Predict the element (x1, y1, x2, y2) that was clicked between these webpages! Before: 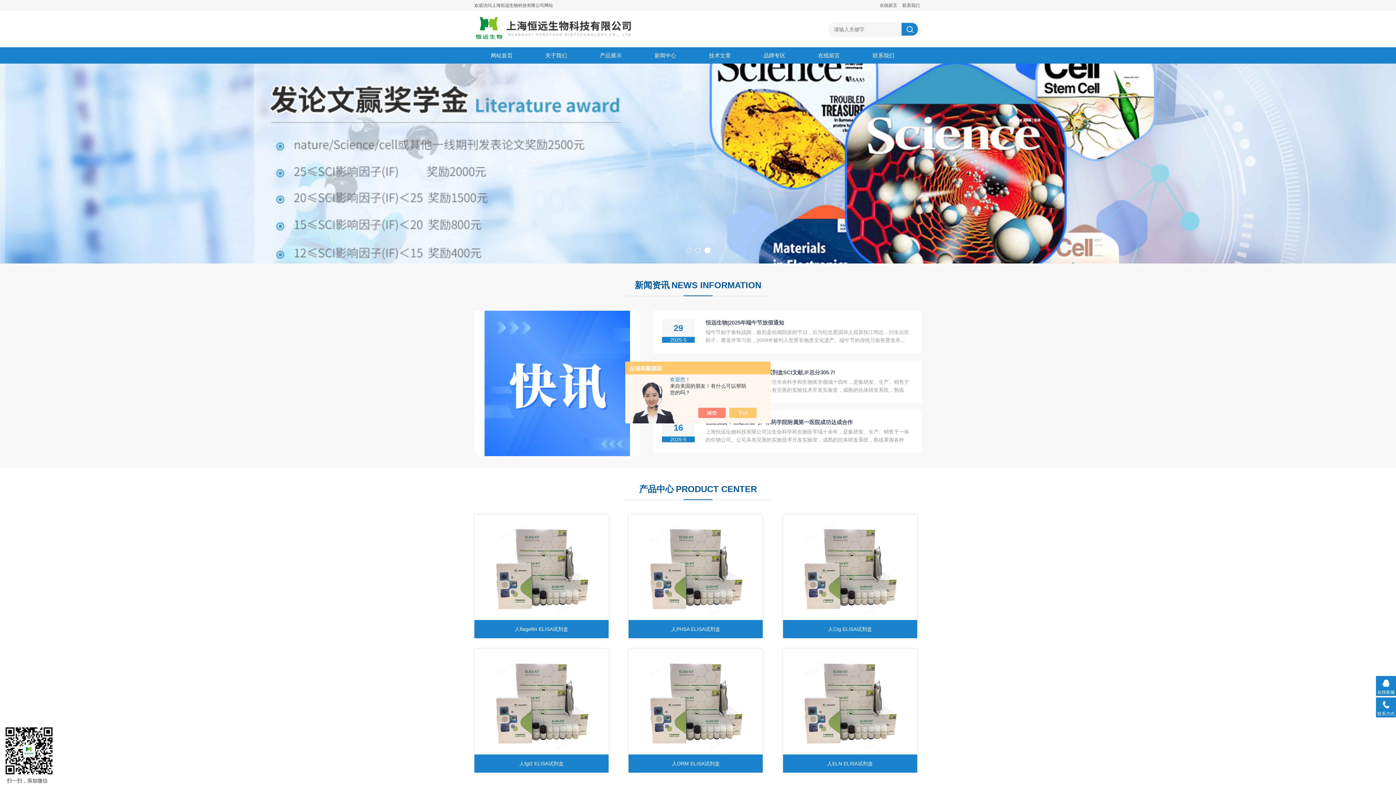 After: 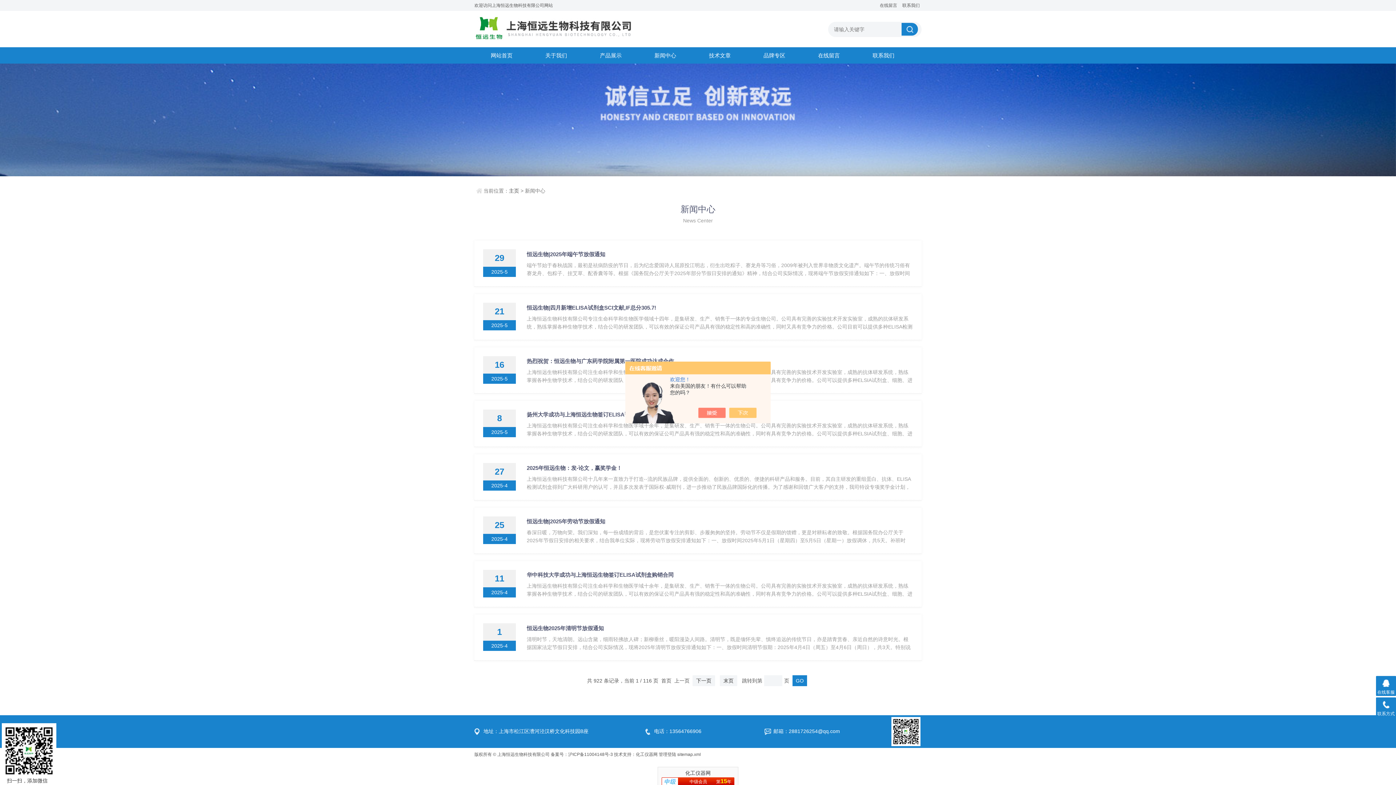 Action: label: 新闻中心 bbox: (640, 47, 690, 63)